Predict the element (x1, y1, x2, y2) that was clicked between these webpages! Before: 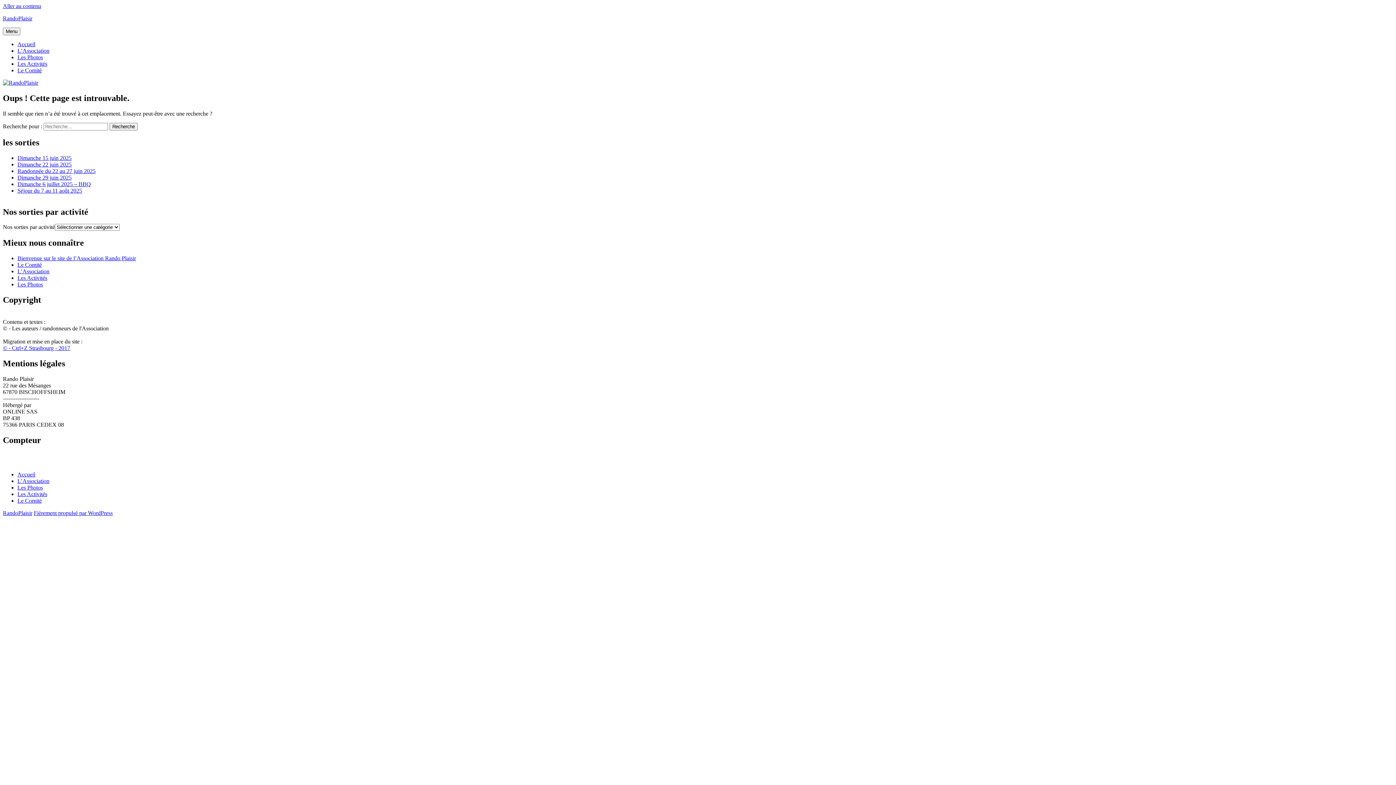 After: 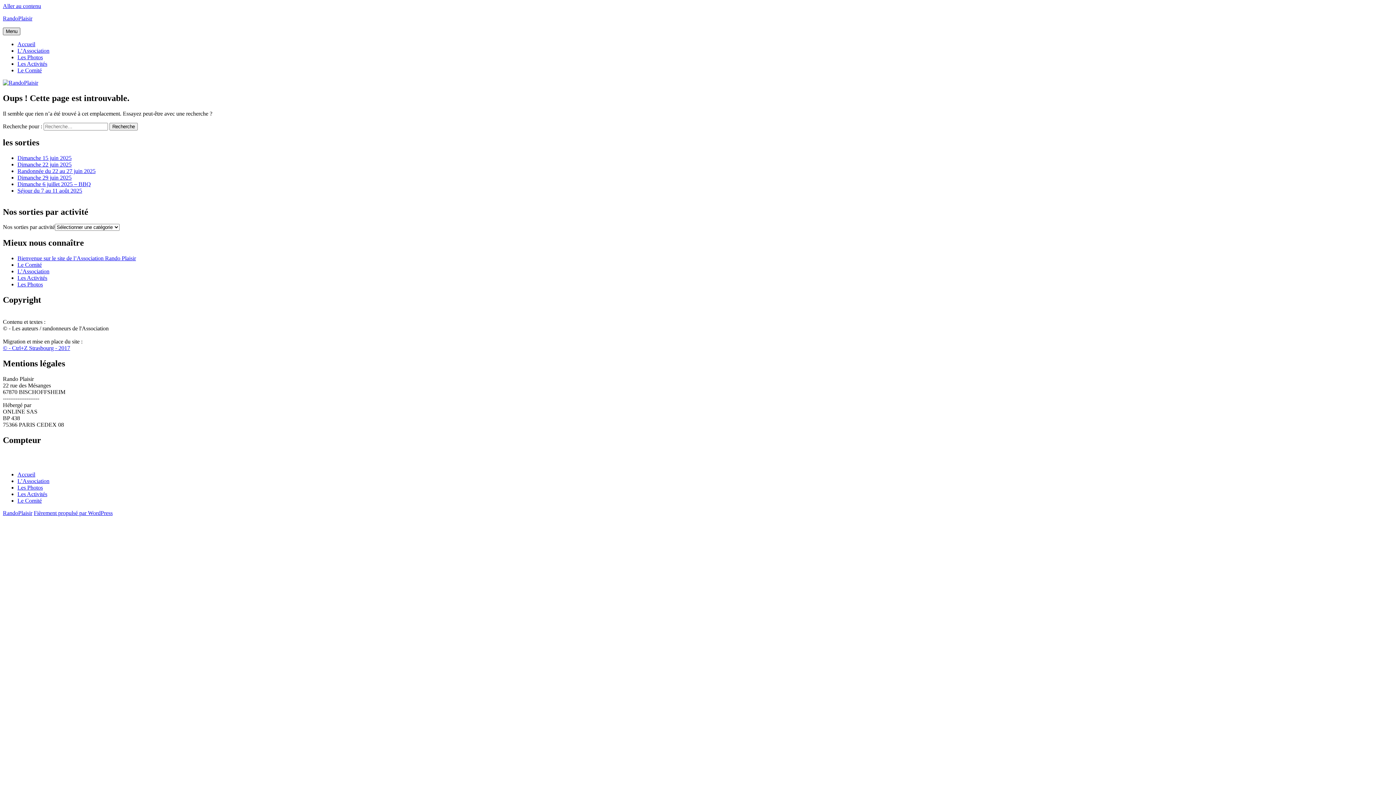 Action: bbox: (2, 27, 20, 35) label: Menu